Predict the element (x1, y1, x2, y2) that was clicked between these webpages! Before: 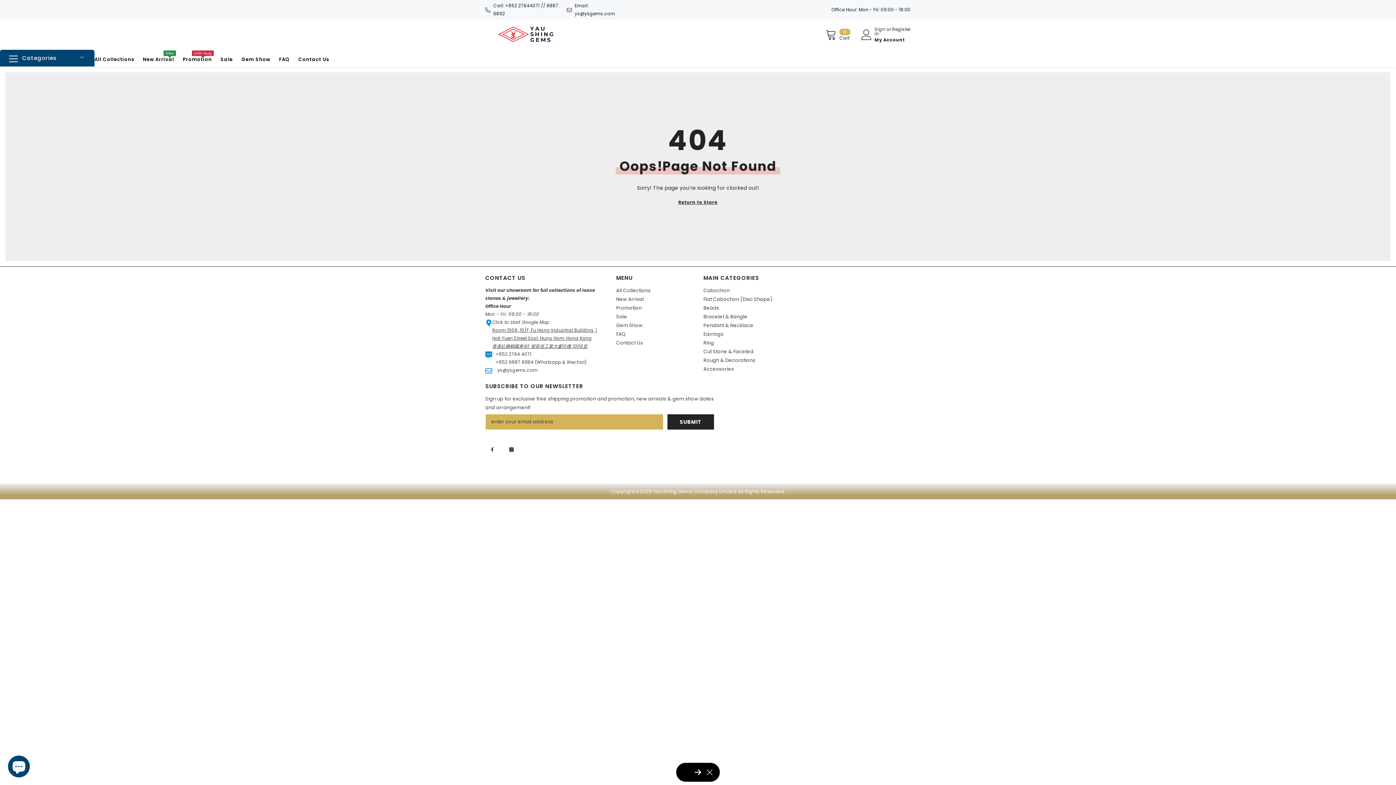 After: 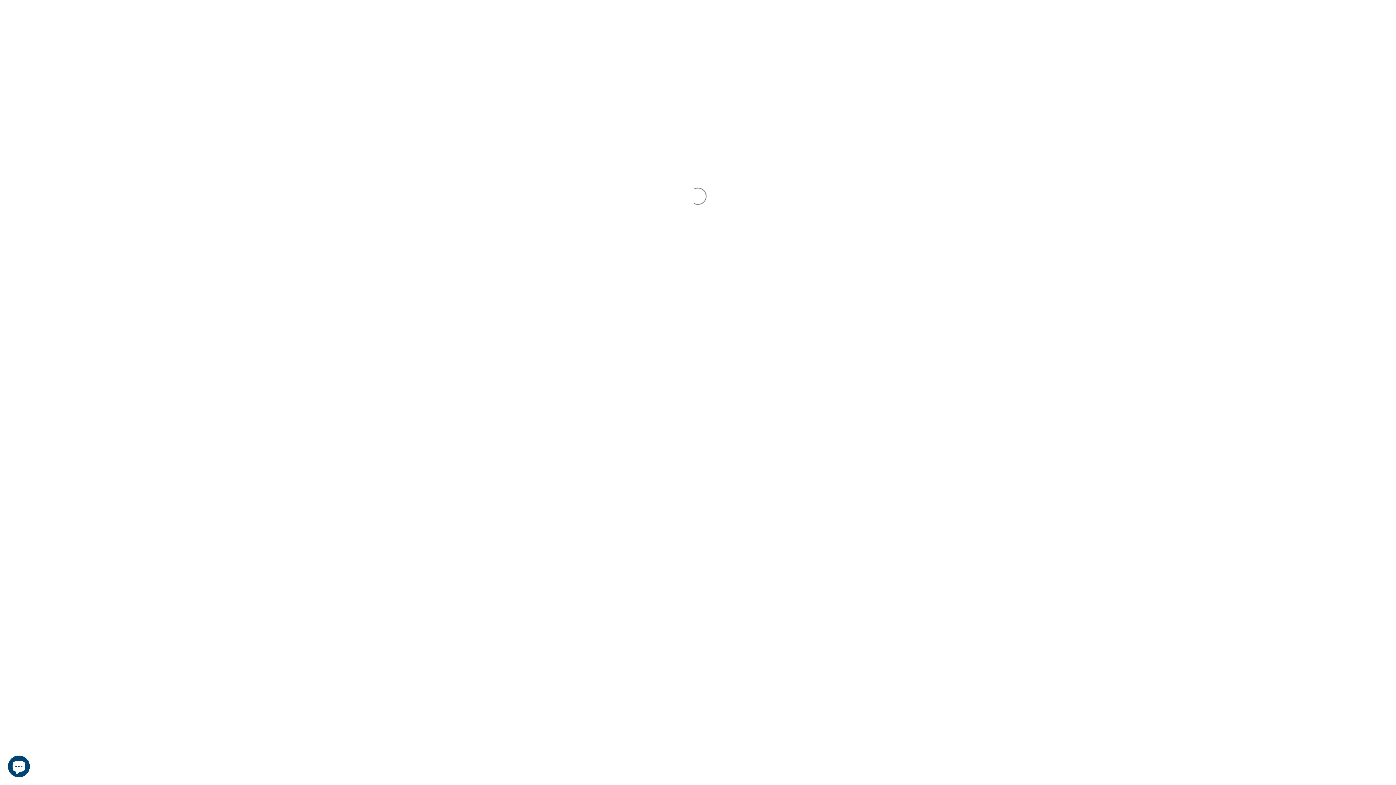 Action: label: Earrings bbox: (703, 330, 723, 339)